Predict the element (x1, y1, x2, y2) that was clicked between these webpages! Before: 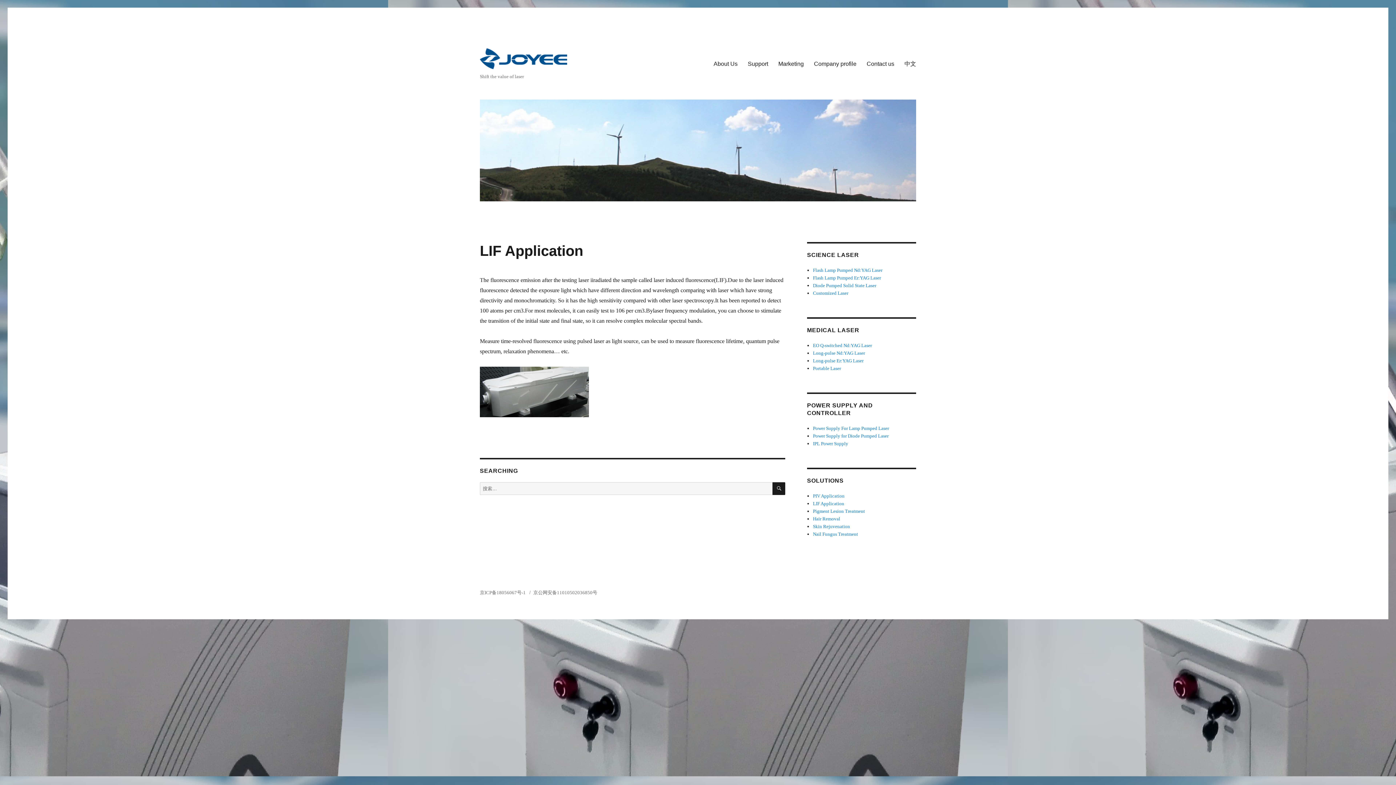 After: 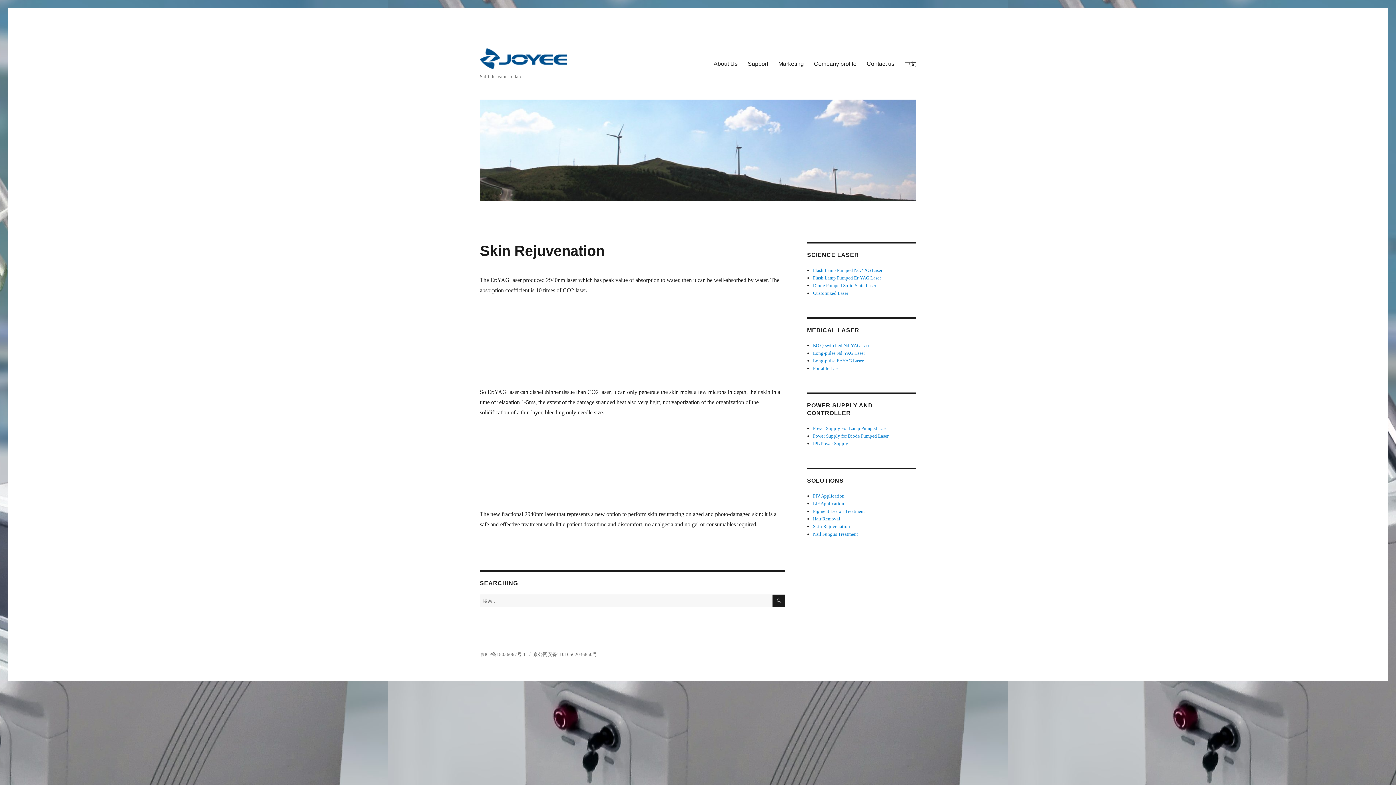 Action: label: Skin Rejuvenation bbox: (813, 524, 850, 529)